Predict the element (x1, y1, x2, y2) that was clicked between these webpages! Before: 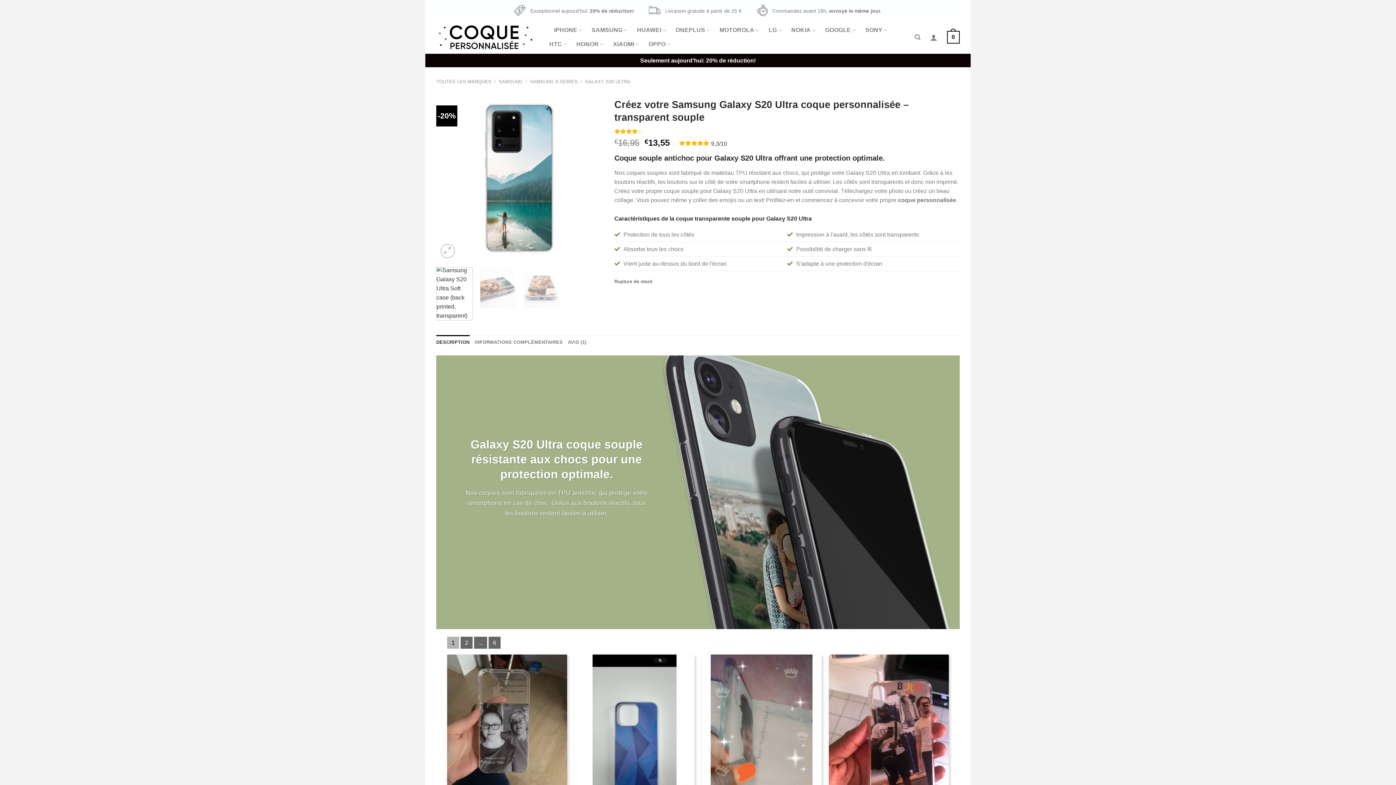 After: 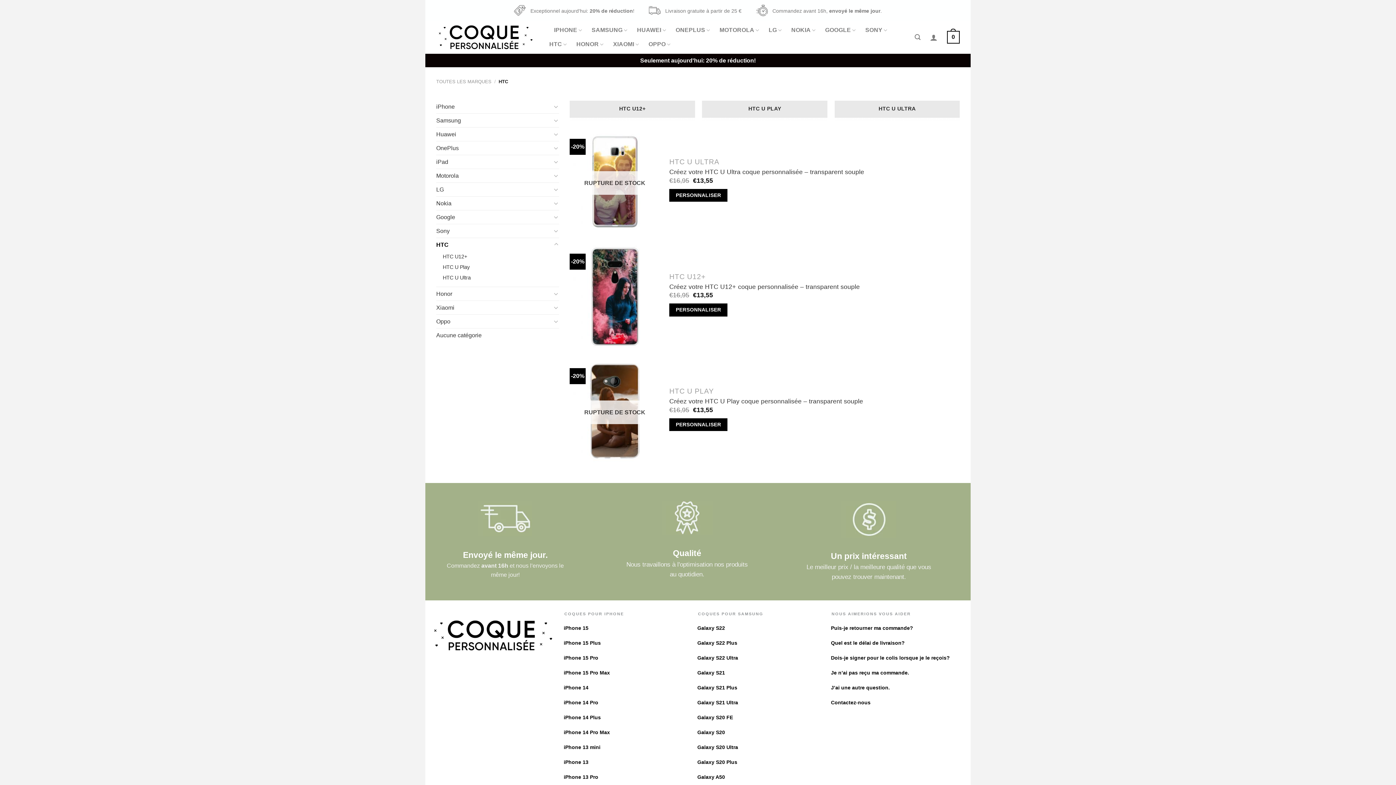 Action: label: HTC bbox: (549, 37, 567, 51)